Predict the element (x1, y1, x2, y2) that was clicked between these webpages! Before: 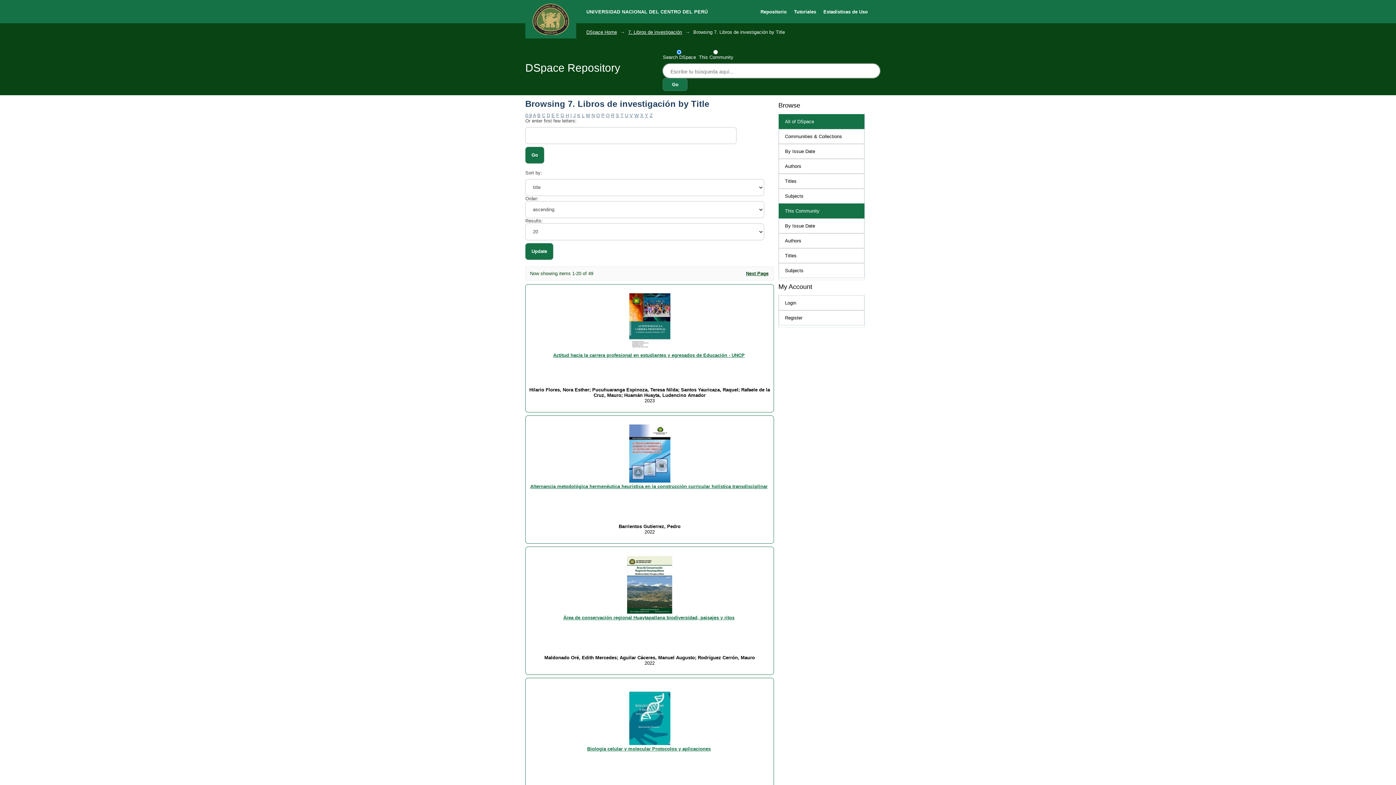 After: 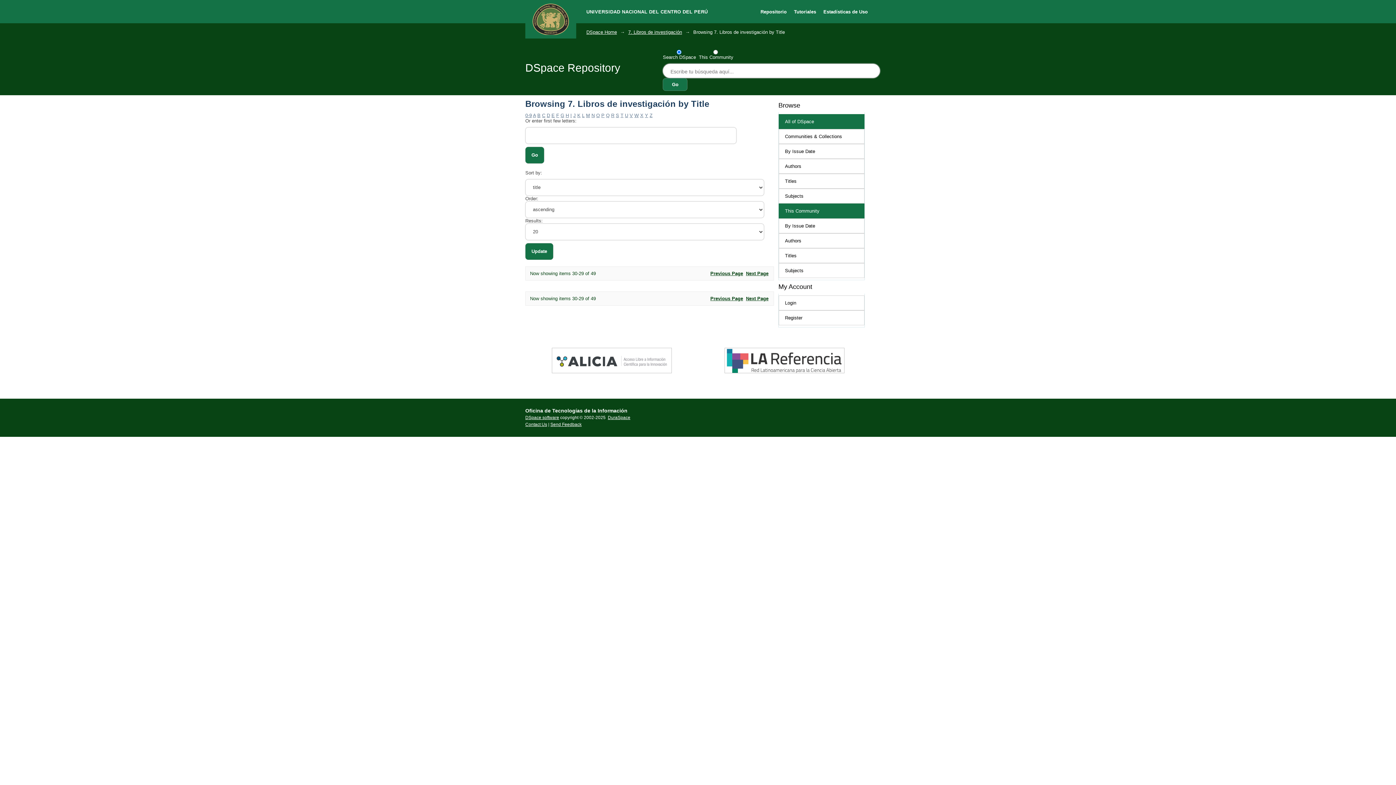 Action: bbox: (649, 112, 652, 118) label: Z